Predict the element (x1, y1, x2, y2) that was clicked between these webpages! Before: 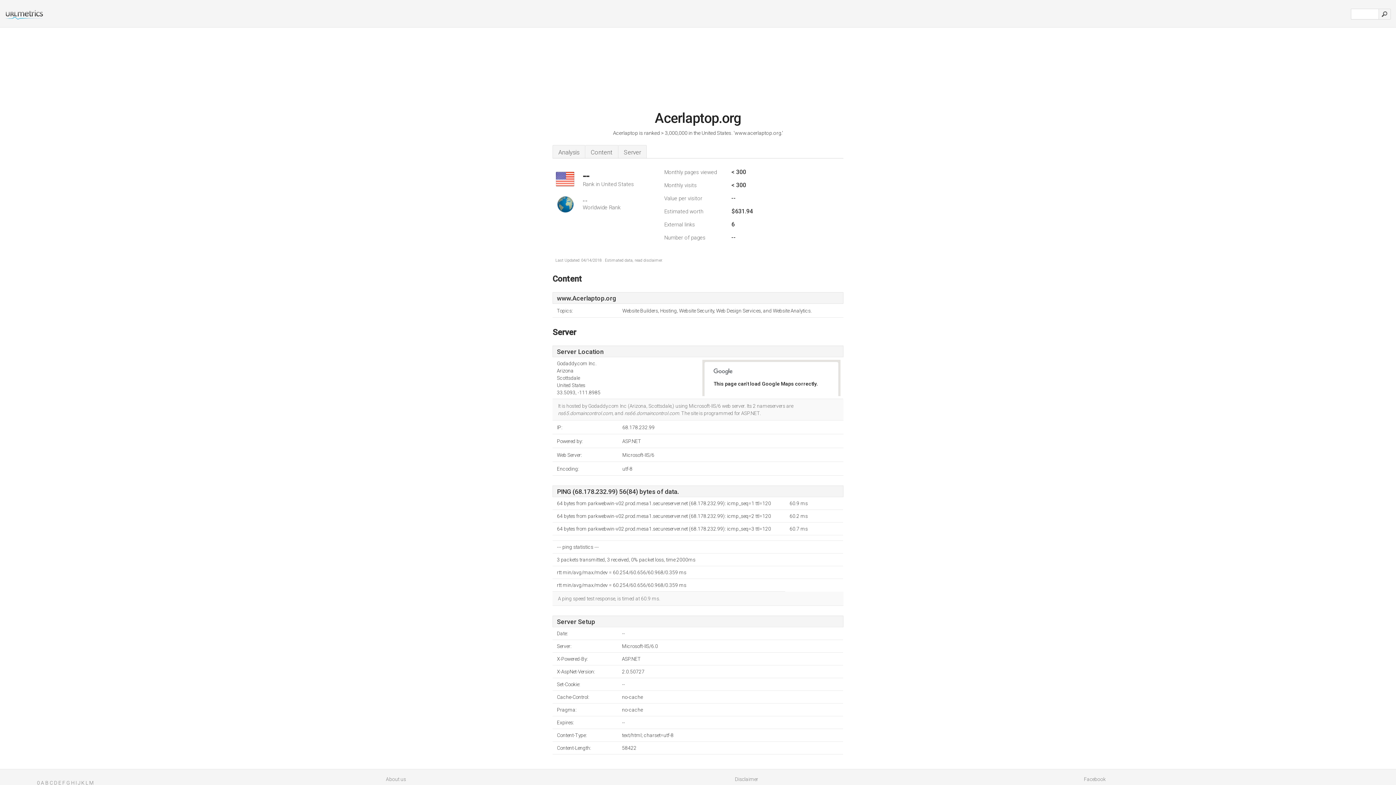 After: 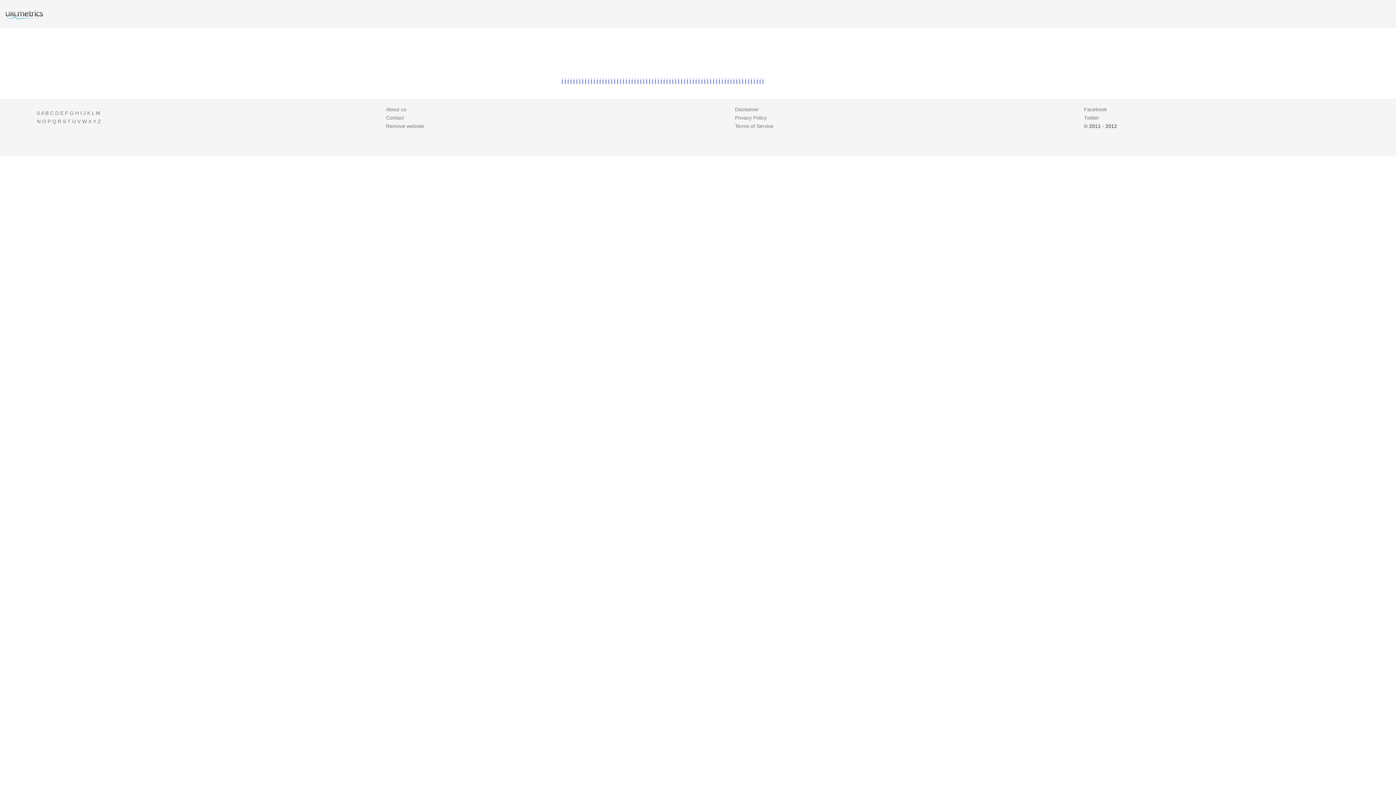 Action: bbox: (75, 780, 76, 786) label: I